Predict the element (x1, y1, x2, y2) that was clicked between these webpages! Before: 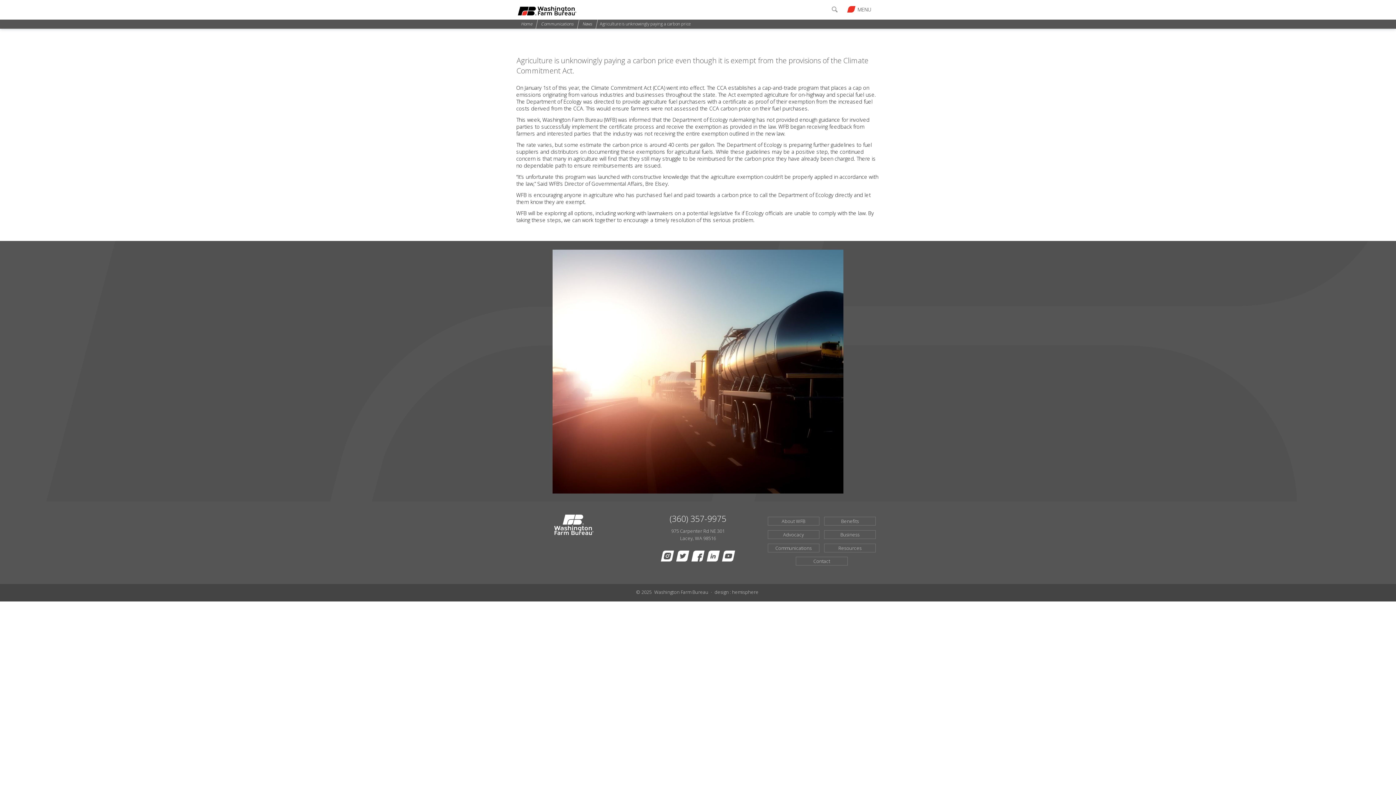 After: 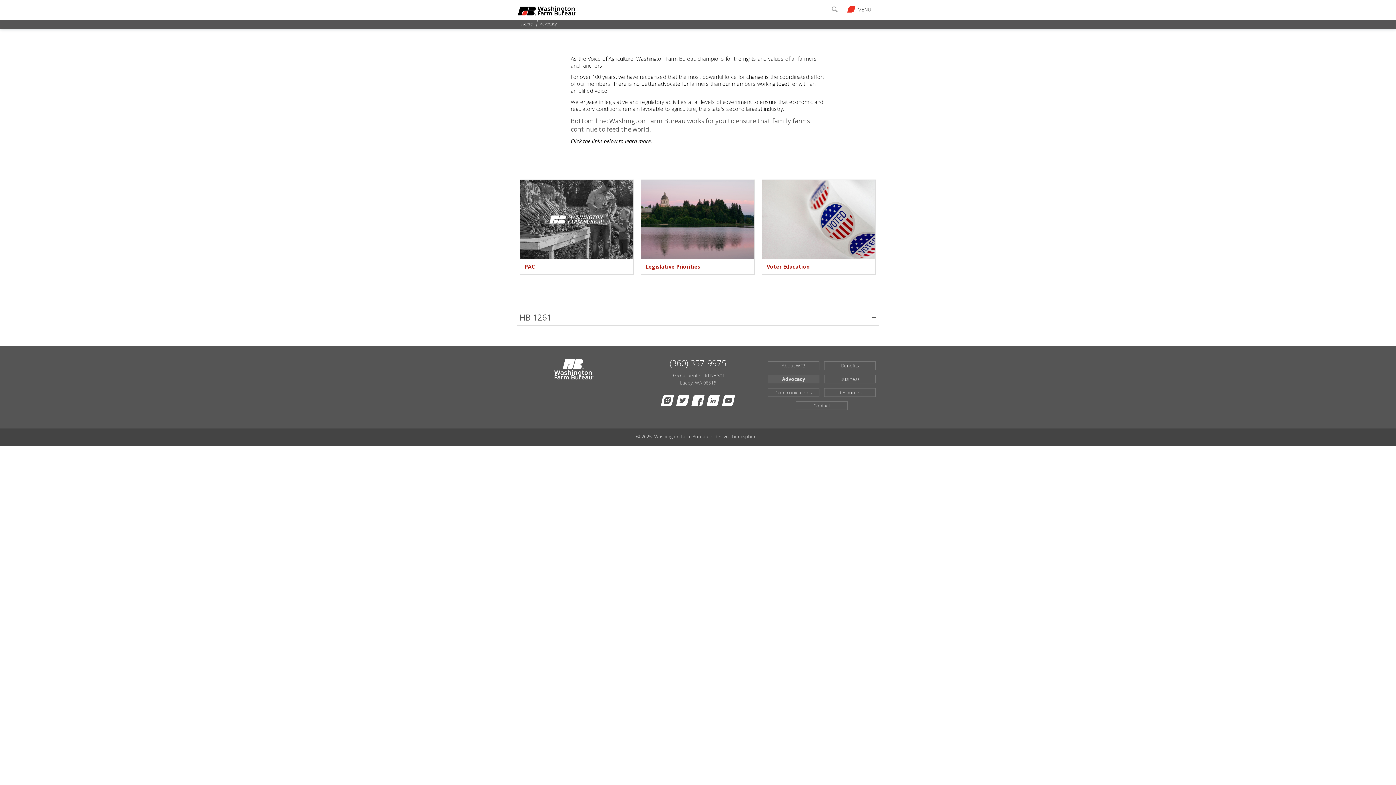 Action: bbox: (767, 530, 819, 539) label: Advocacy